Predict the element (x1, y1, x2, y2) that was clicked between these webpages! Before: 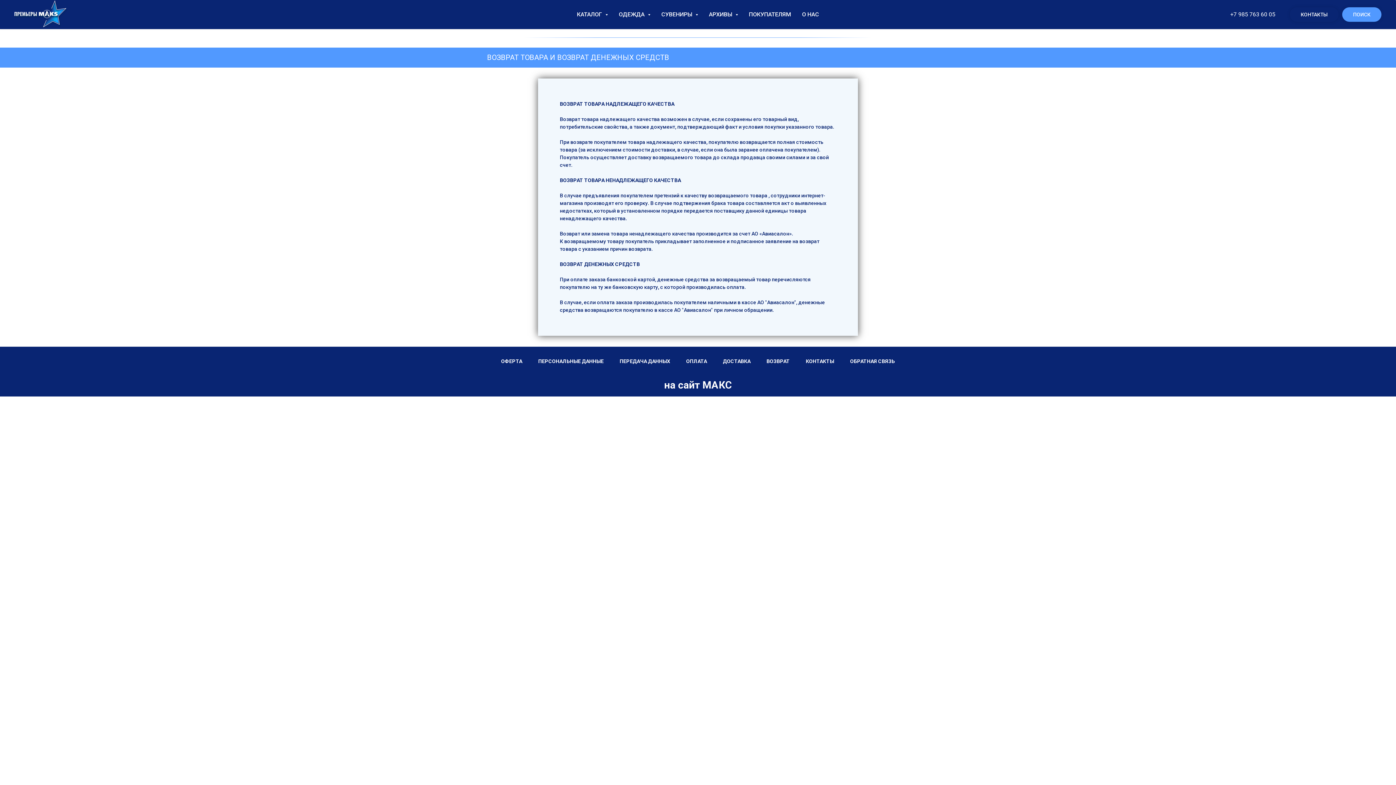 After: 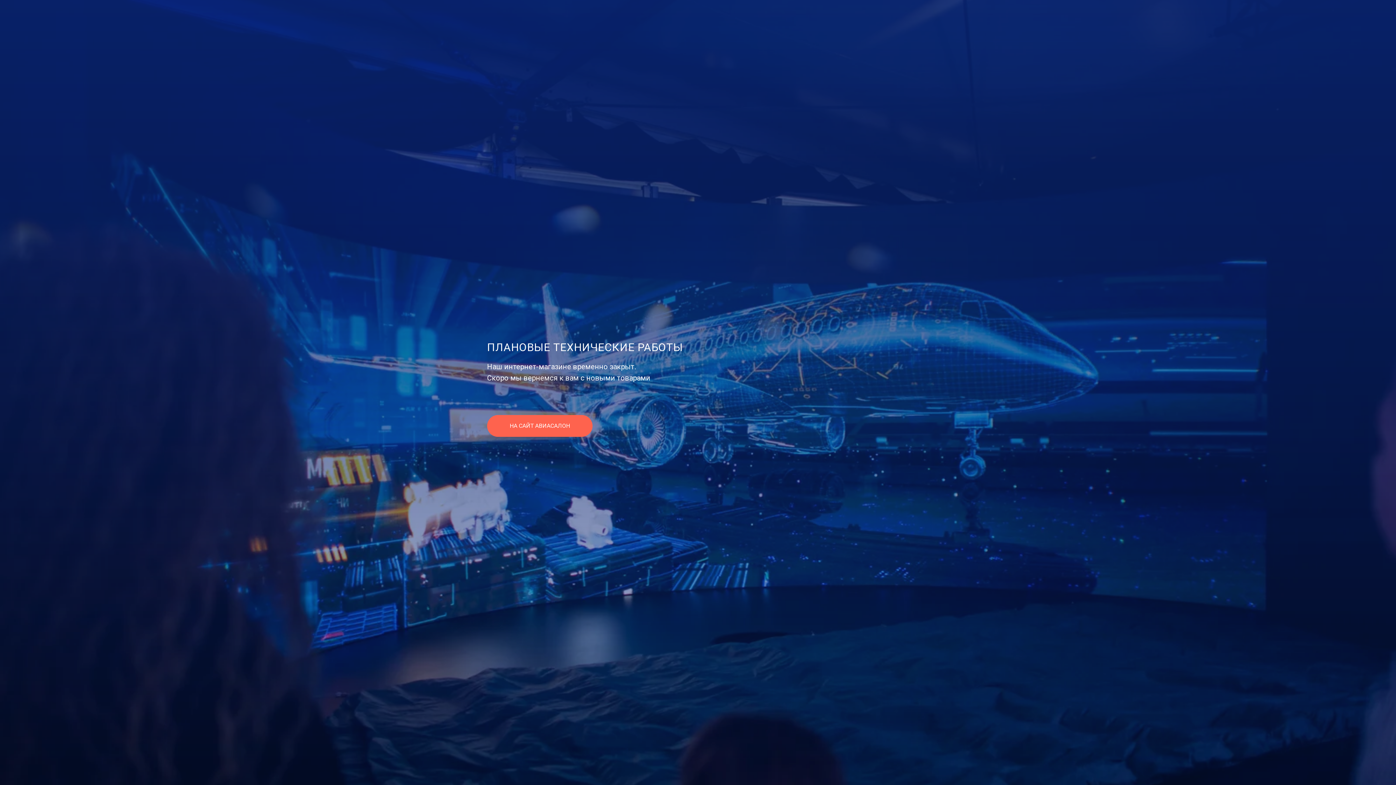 Action: label: О НАС bbox: (802, 10, 819, 17)